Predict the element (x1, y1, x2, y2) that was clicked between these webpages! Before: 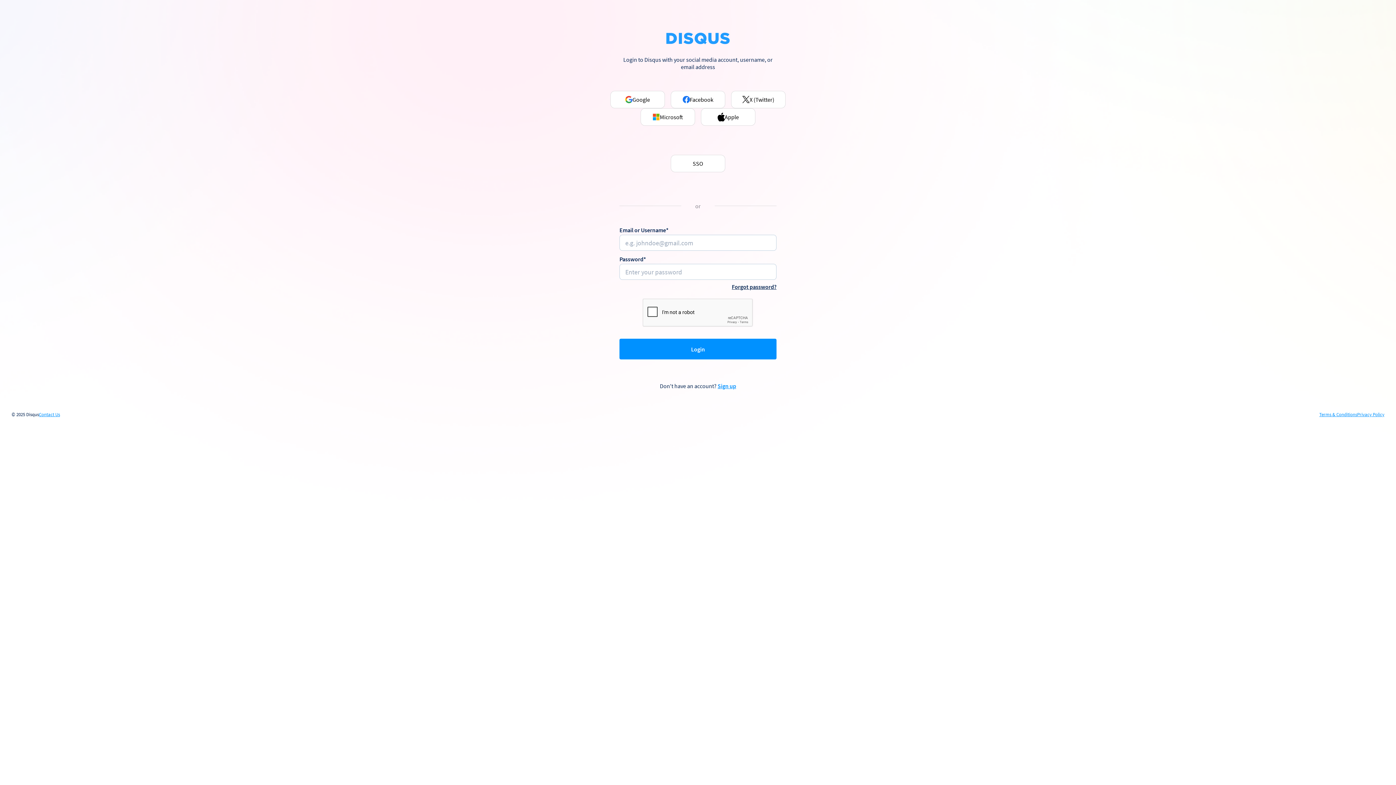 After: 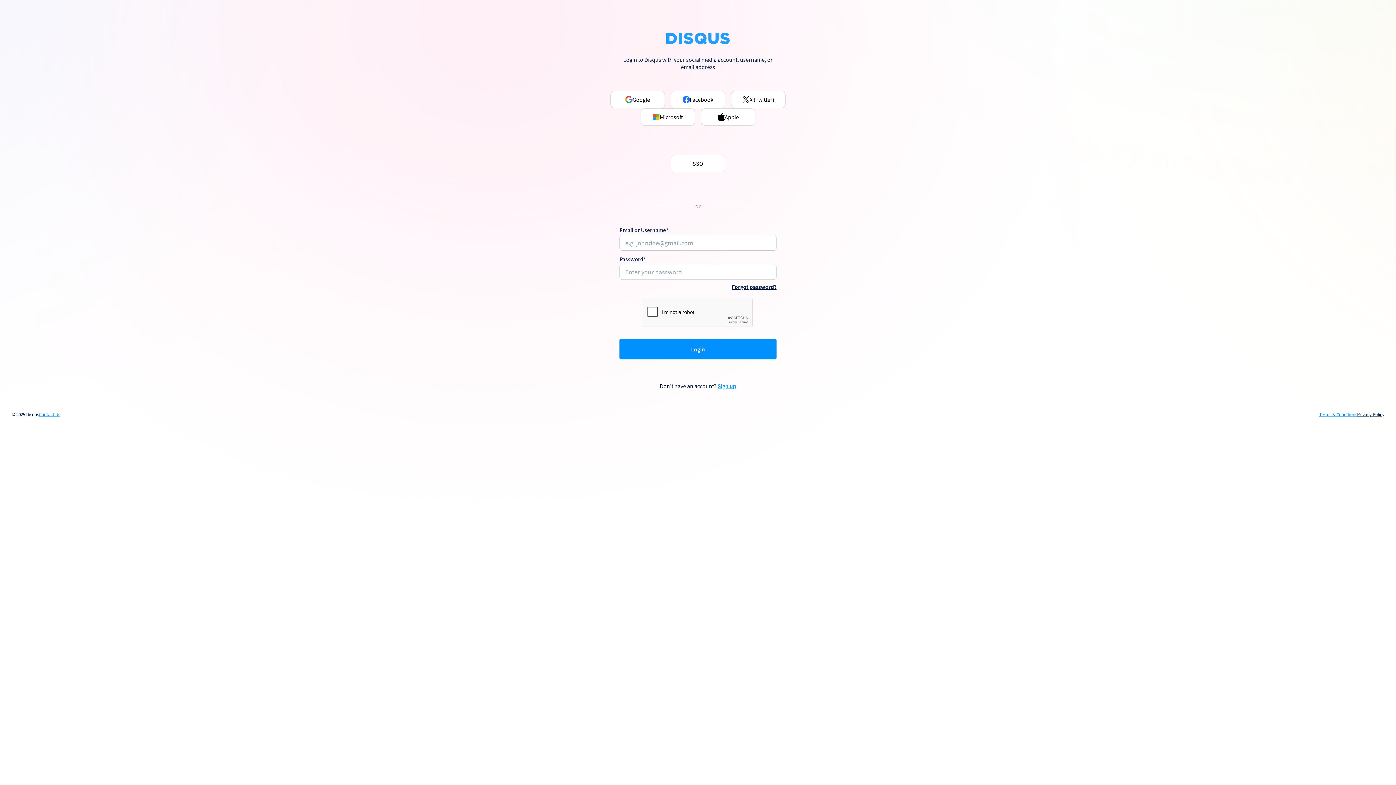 Action: bbox: (1357, 412, 1384, 417) label: Privacy Policy